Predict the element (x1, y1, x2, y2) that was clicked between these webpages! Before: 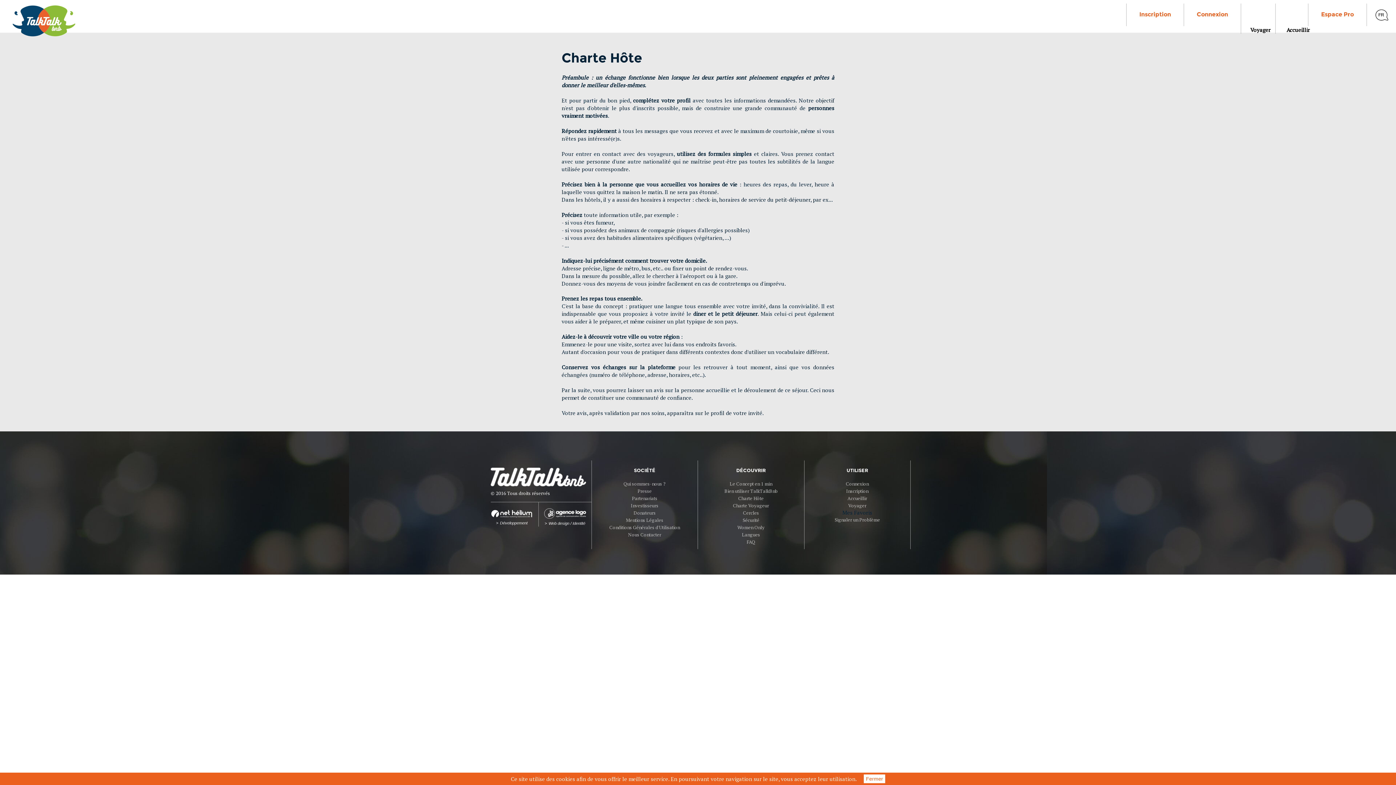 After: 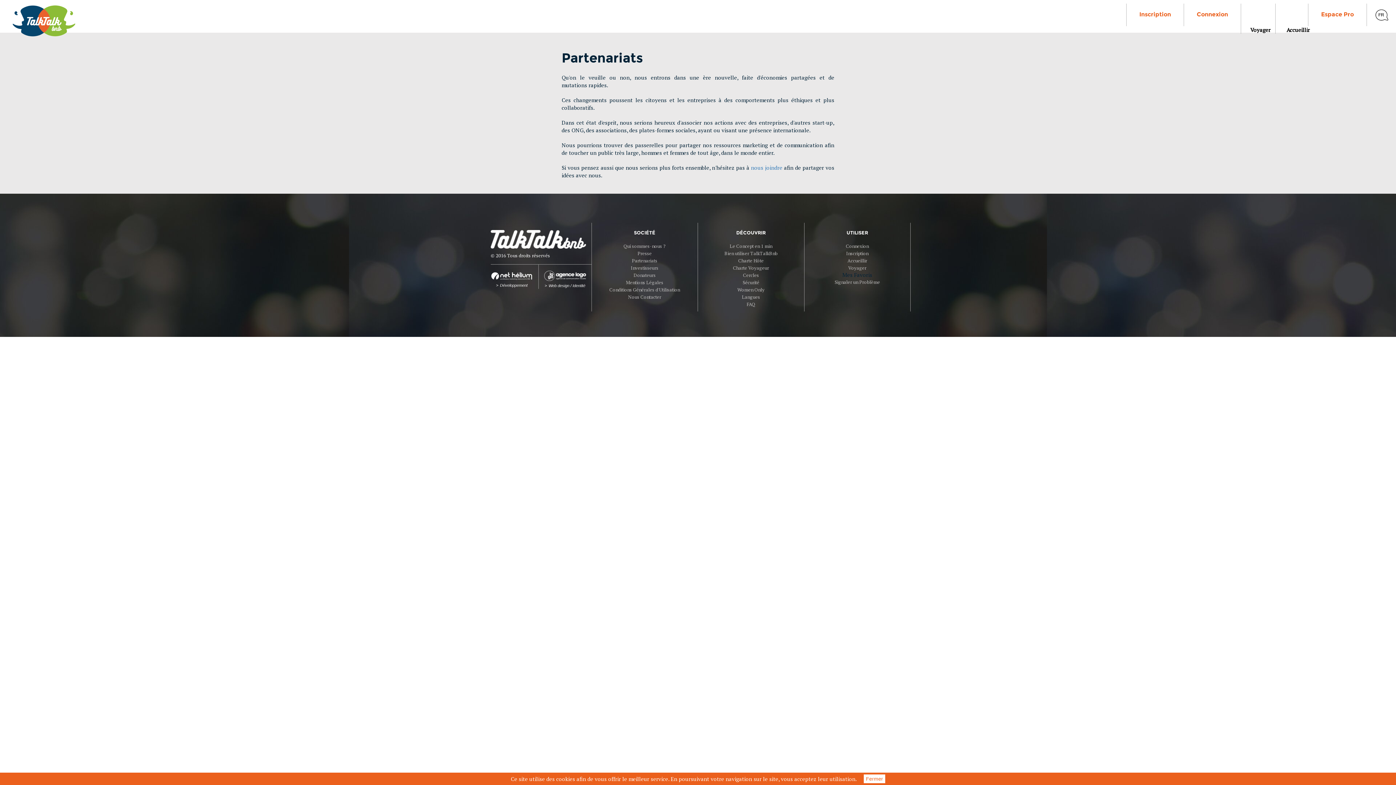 Action: bbox: (632, 495, 657, 501) label: Partenariats